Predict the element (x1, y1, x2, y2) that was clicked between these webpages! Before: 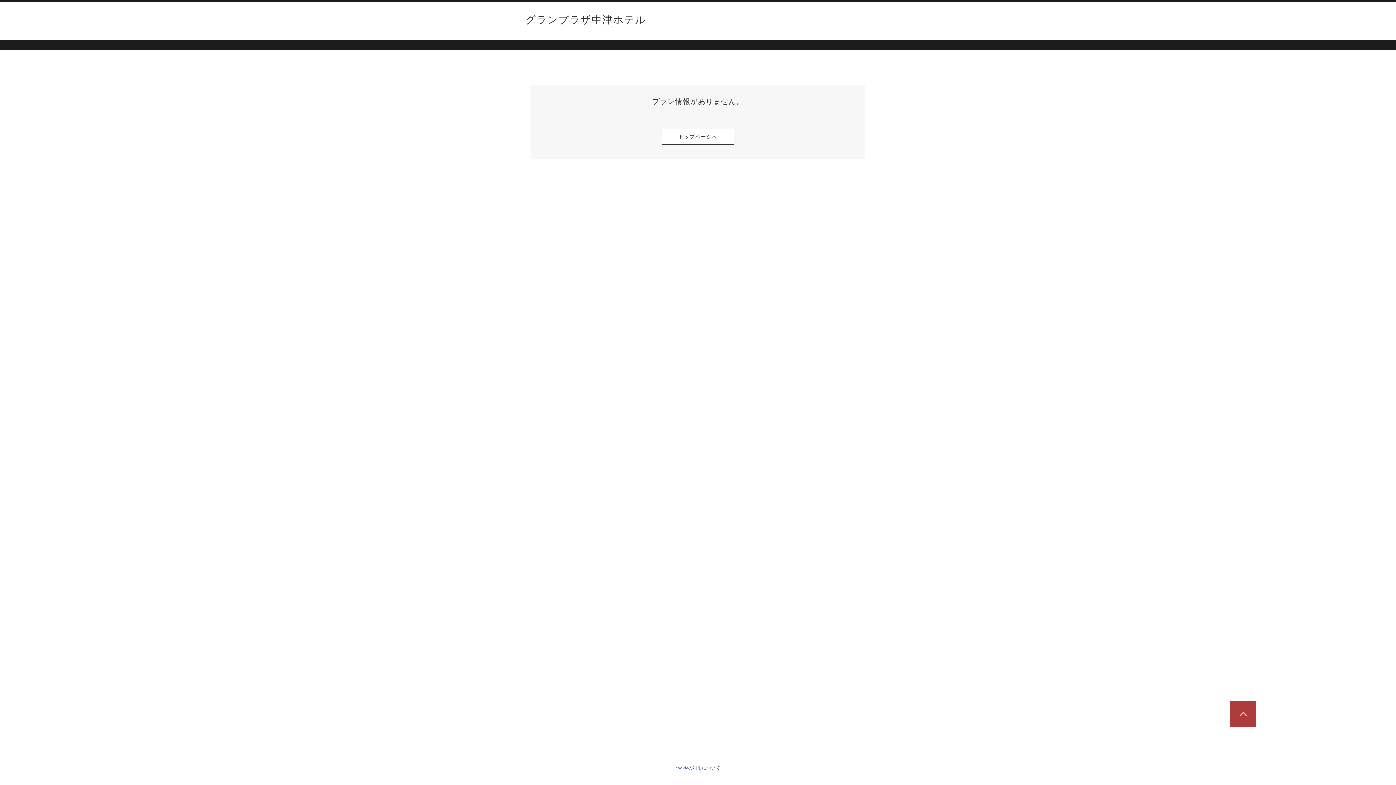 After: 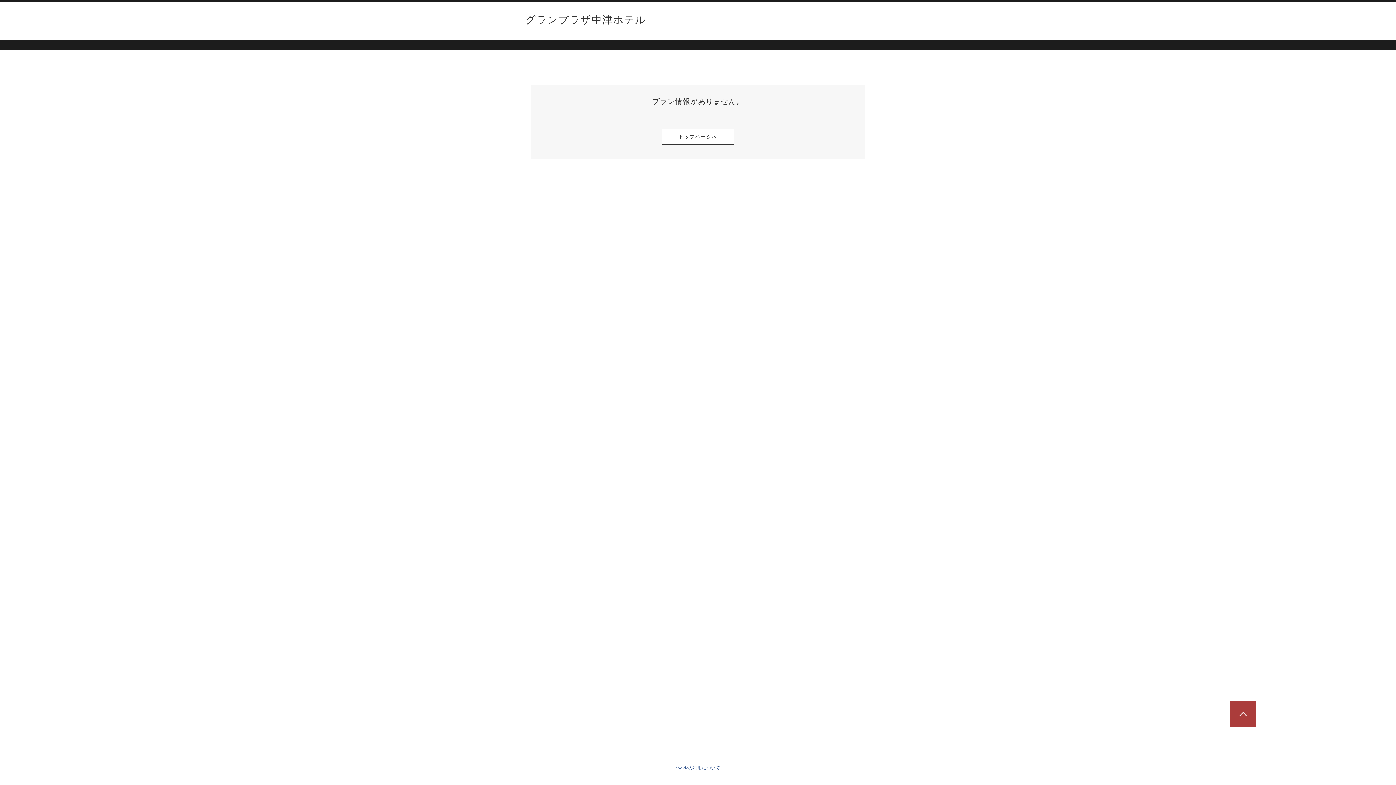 Action: label: cookieの利用について bbox: (675, 764, 720, 772)